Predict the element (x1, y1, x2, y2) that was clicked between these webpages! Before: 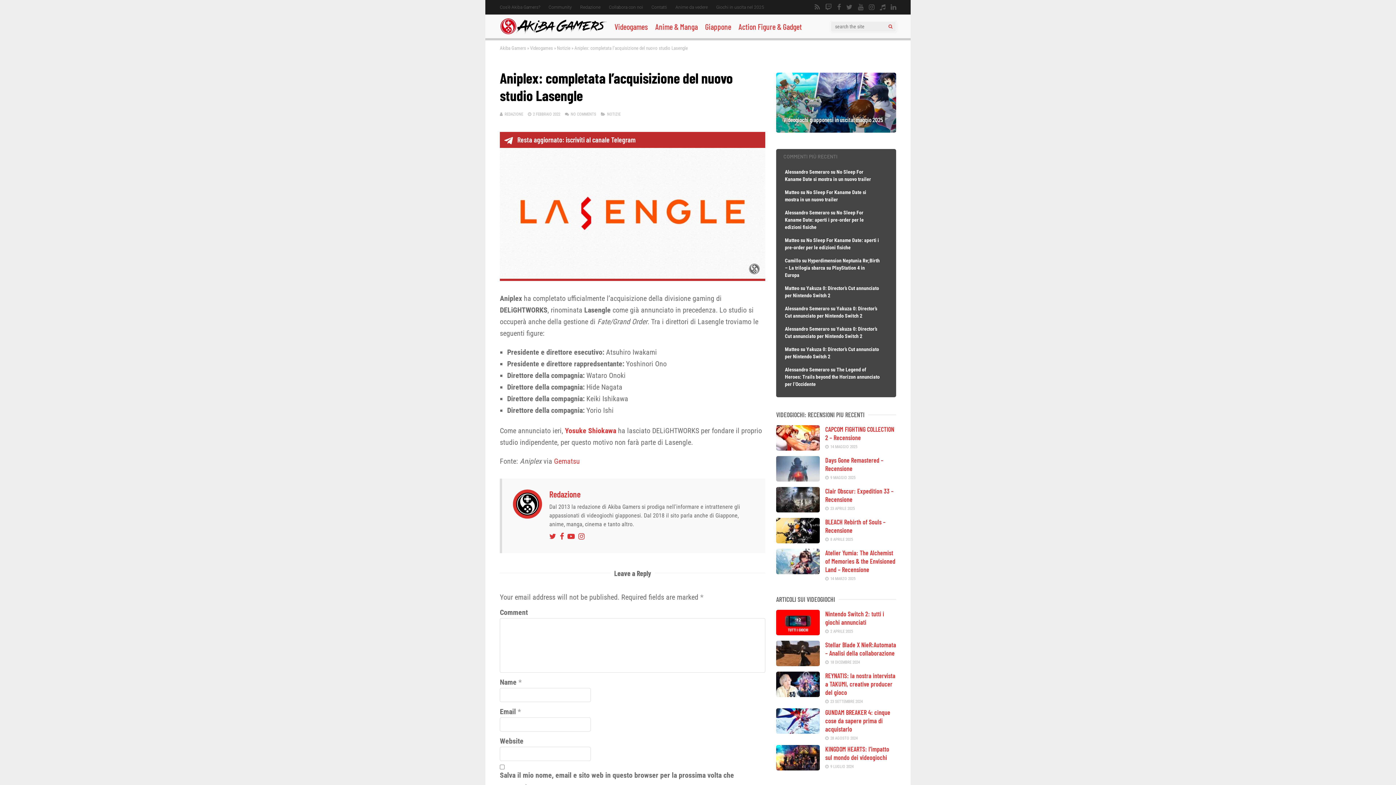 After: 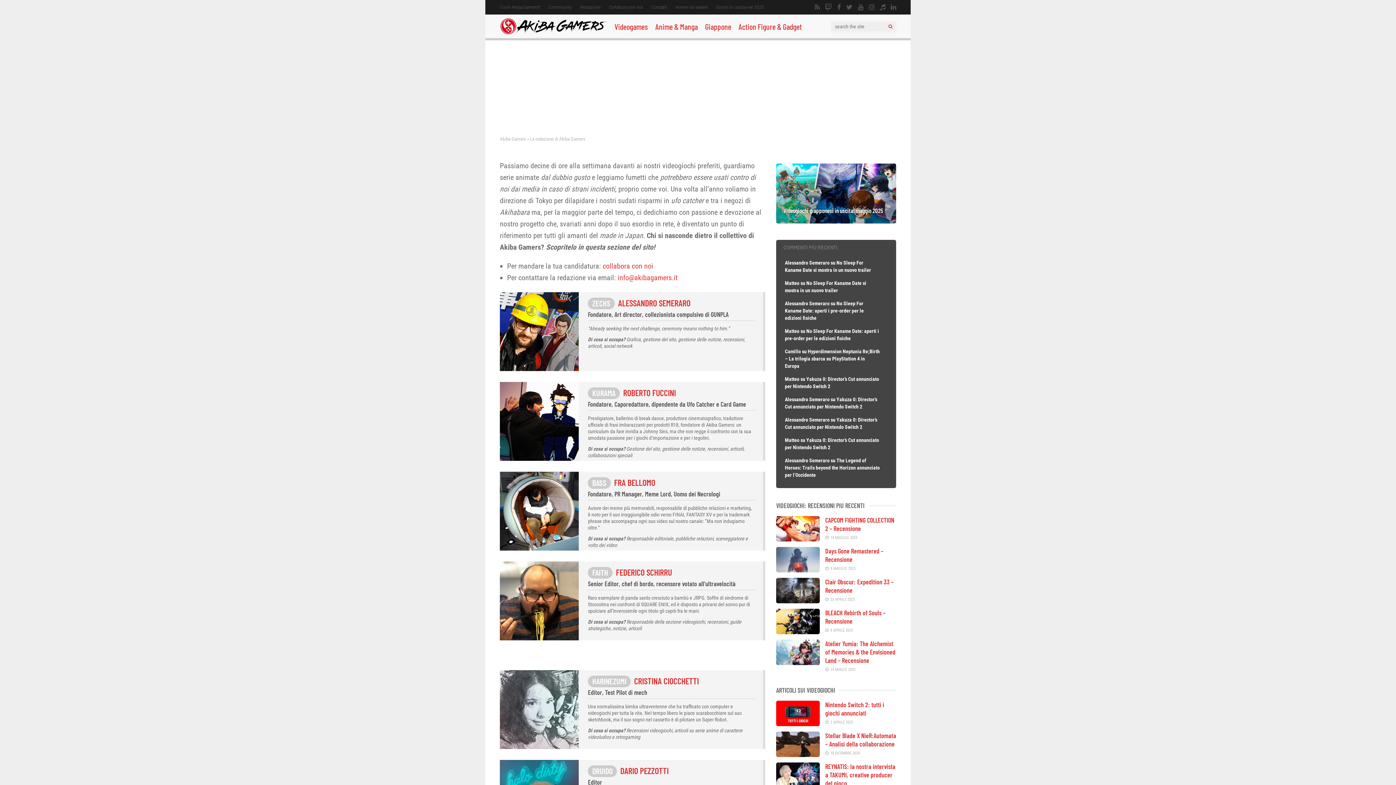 Action: label: Redazione bbox: (580, 0, 600, 14)